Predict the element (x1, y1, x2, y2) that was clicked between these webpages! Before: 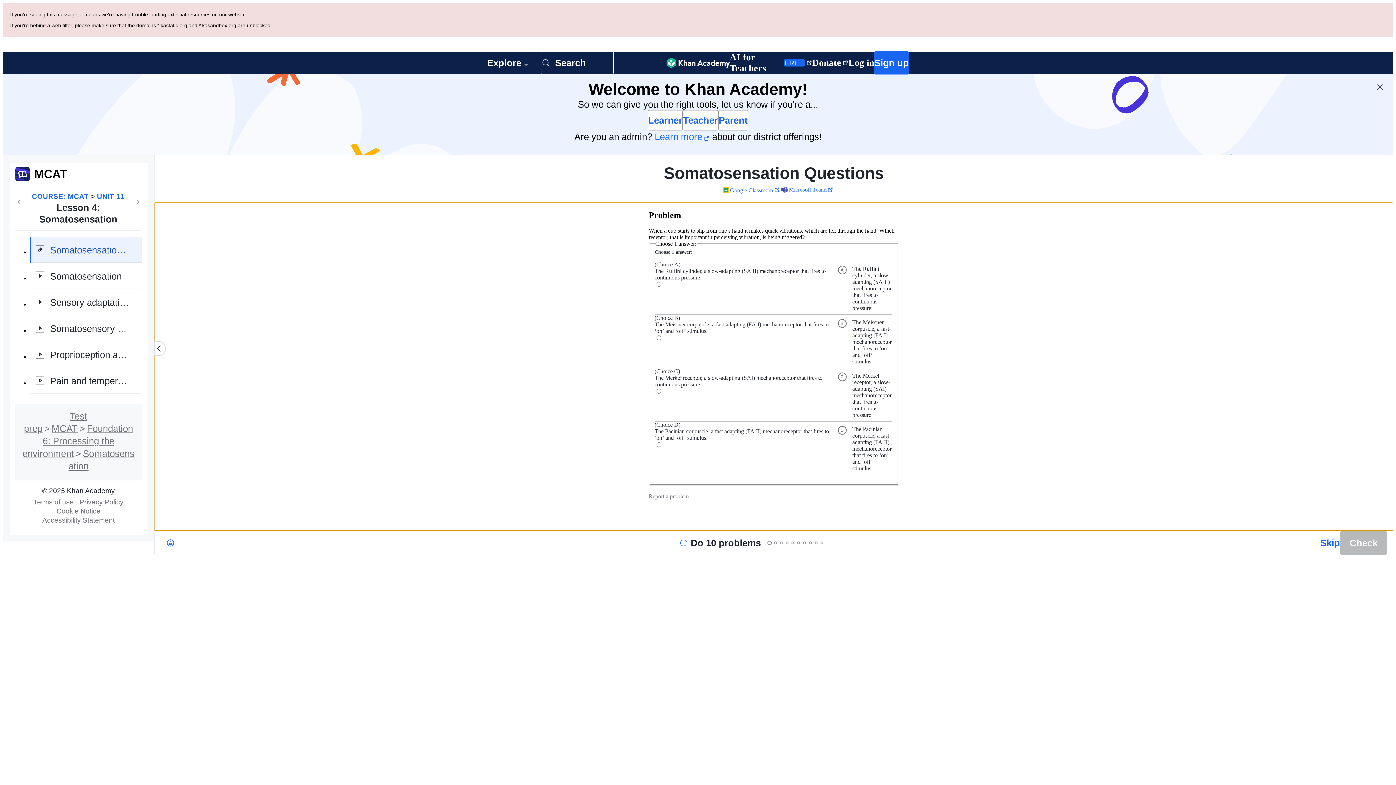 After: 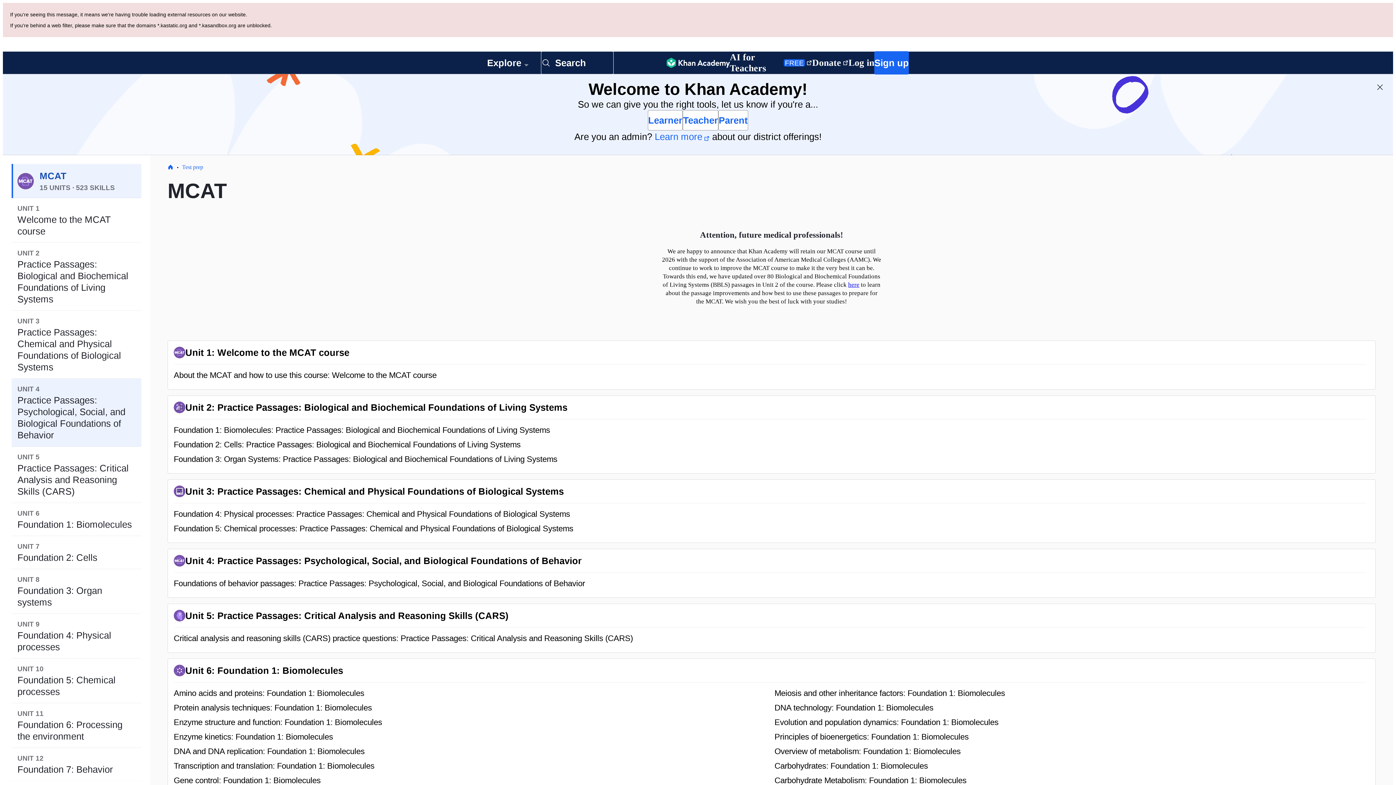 Action: label: MCAT bbox: (51, 342, 77, 352)